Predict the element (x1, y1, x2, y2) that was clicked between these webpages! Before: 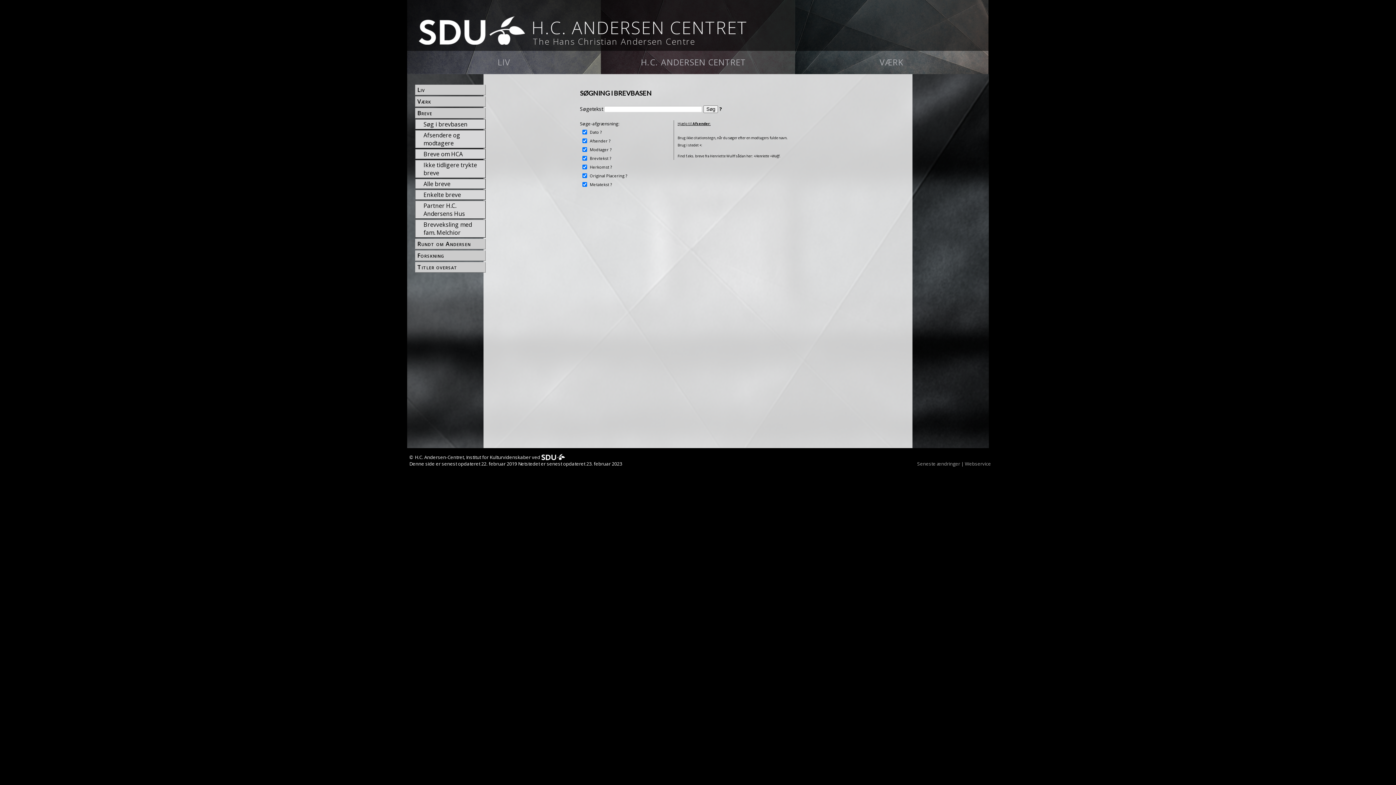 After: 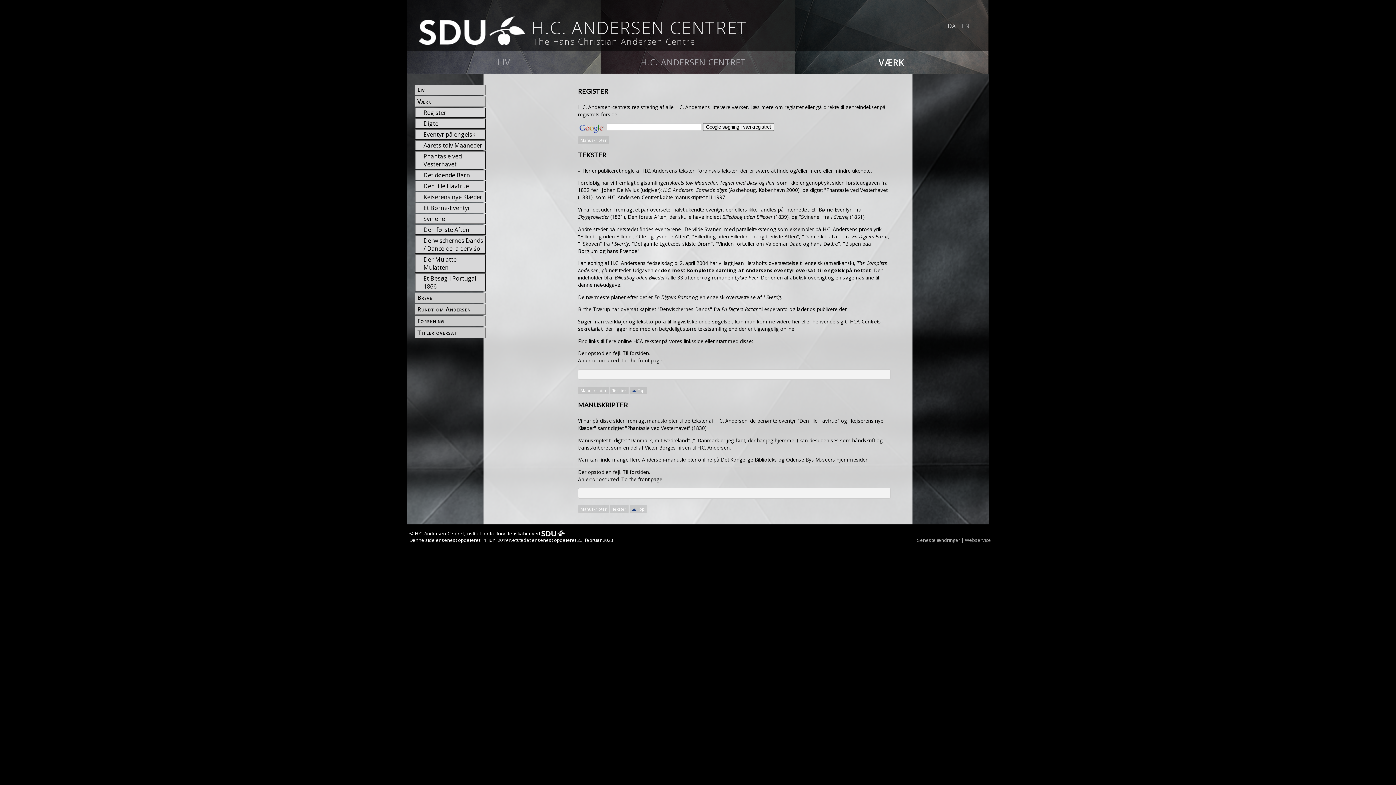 Action: bbox: (794, 50, 988, 74) label: VÆRK